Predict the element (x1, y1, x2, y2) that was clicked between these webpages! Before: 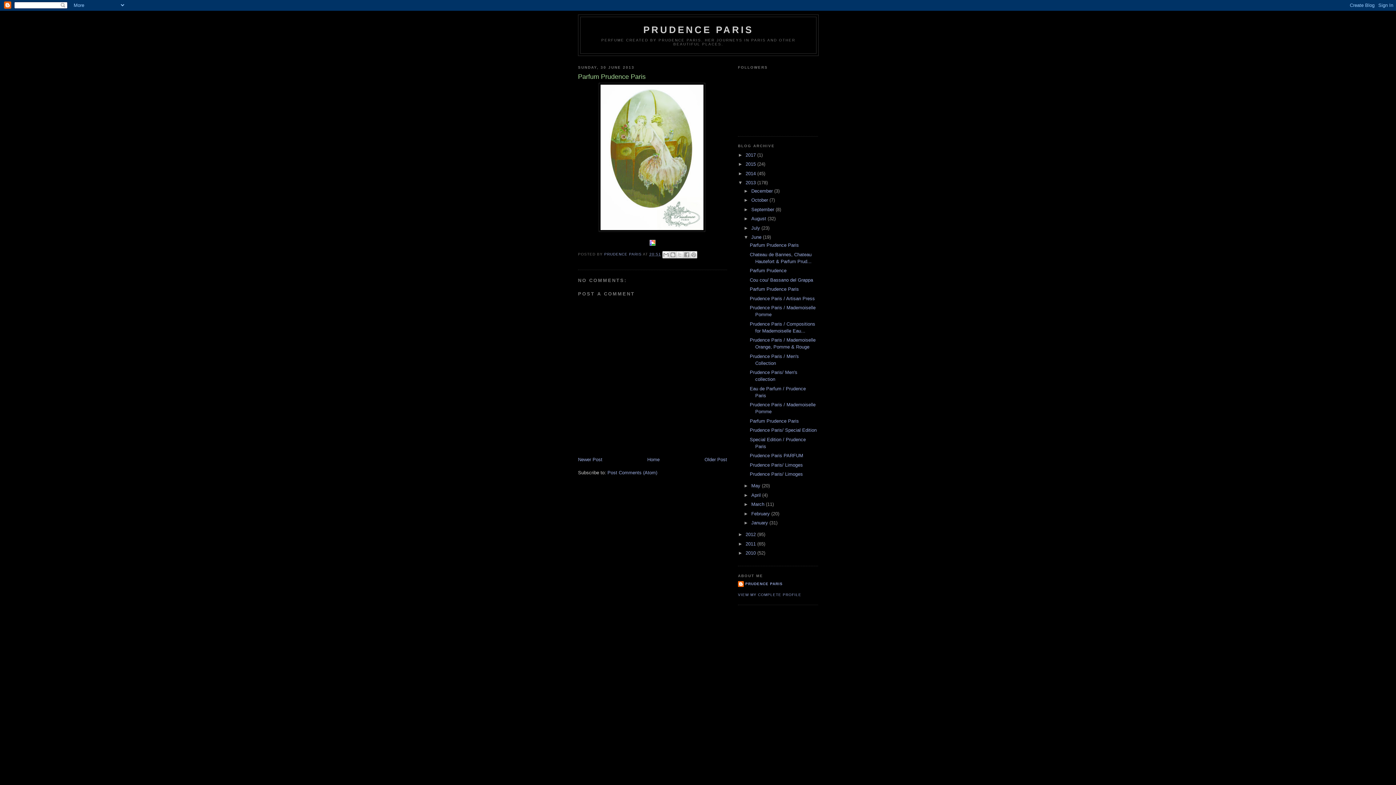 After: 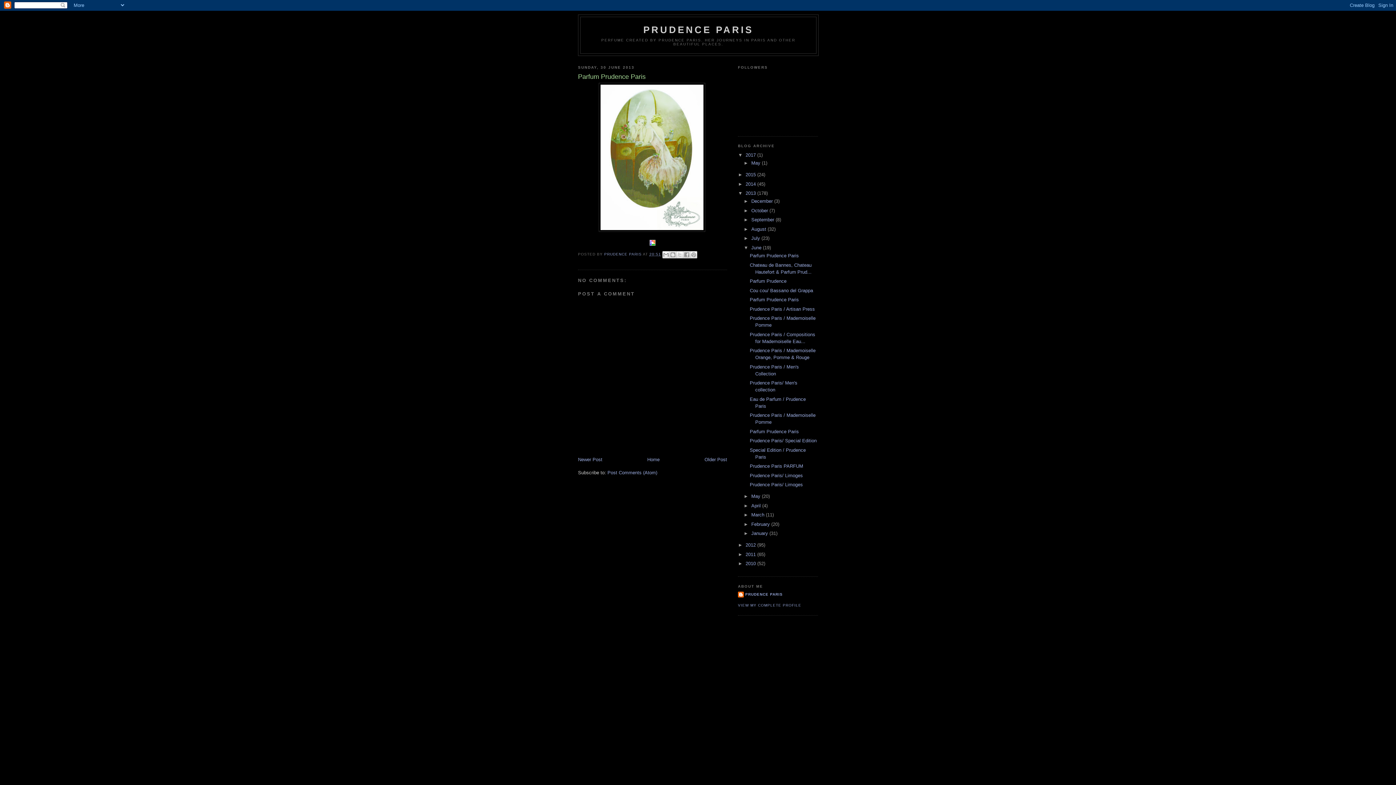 Action: bbox: (738, 152, 745, 157) label: ►  